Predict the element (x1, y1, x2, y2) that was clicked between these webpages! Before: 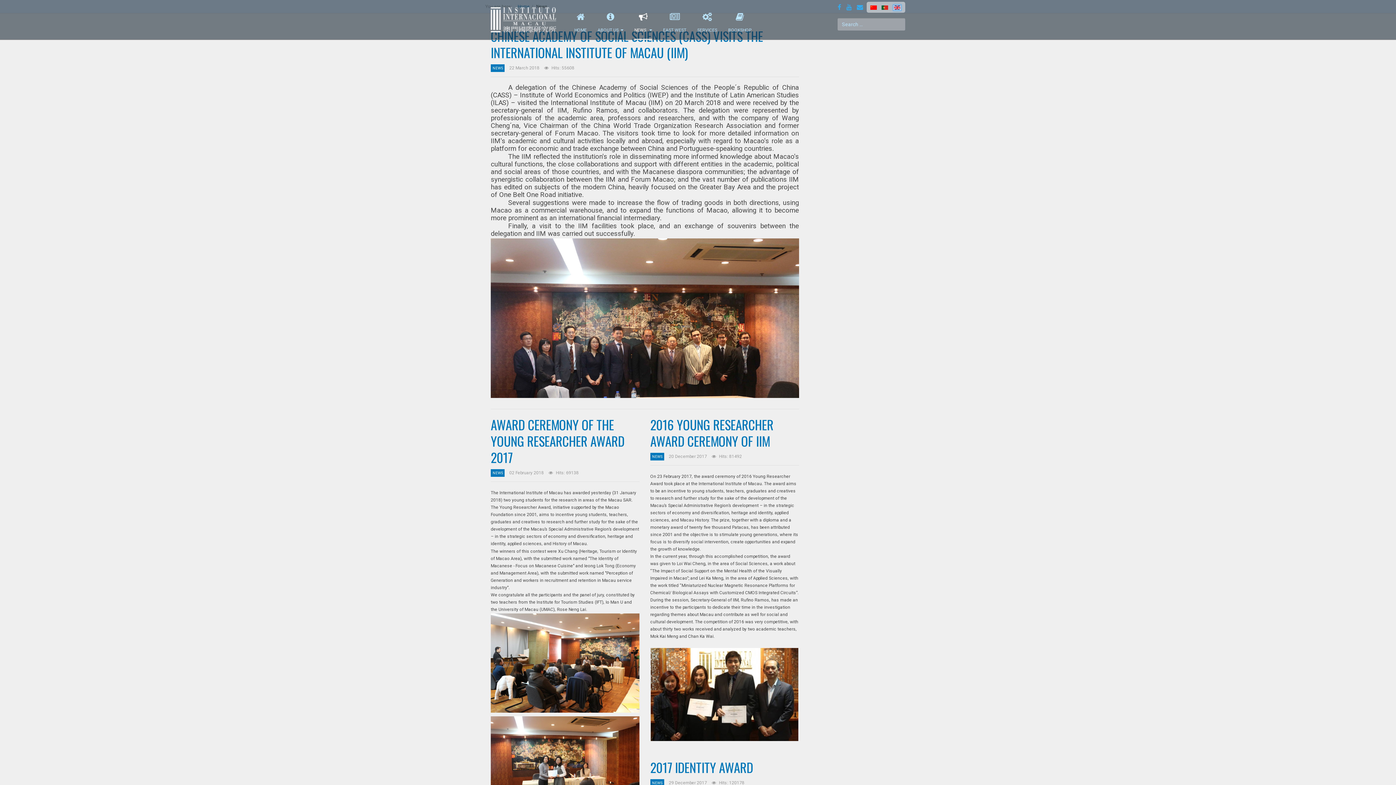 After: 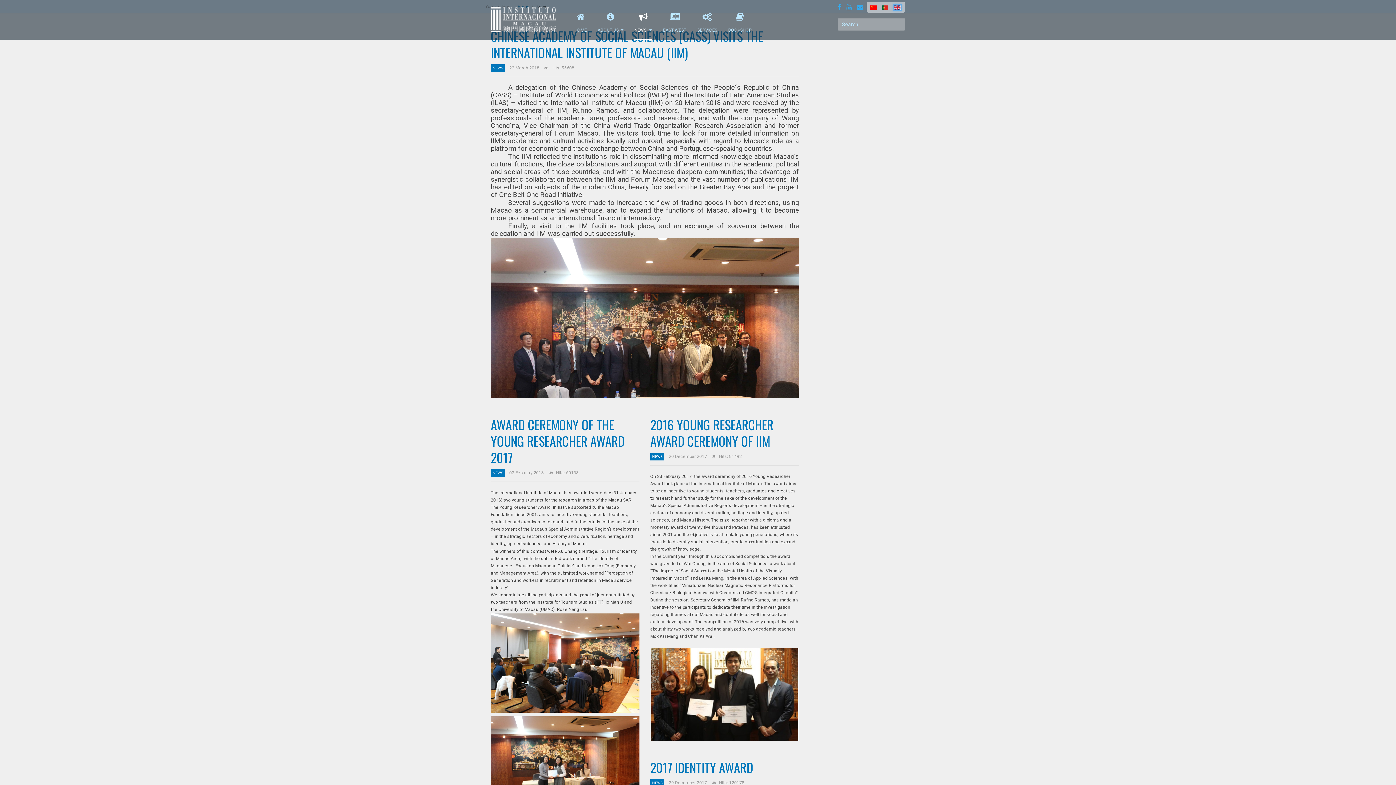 Action: bbox: (893, 4, 901, 9)